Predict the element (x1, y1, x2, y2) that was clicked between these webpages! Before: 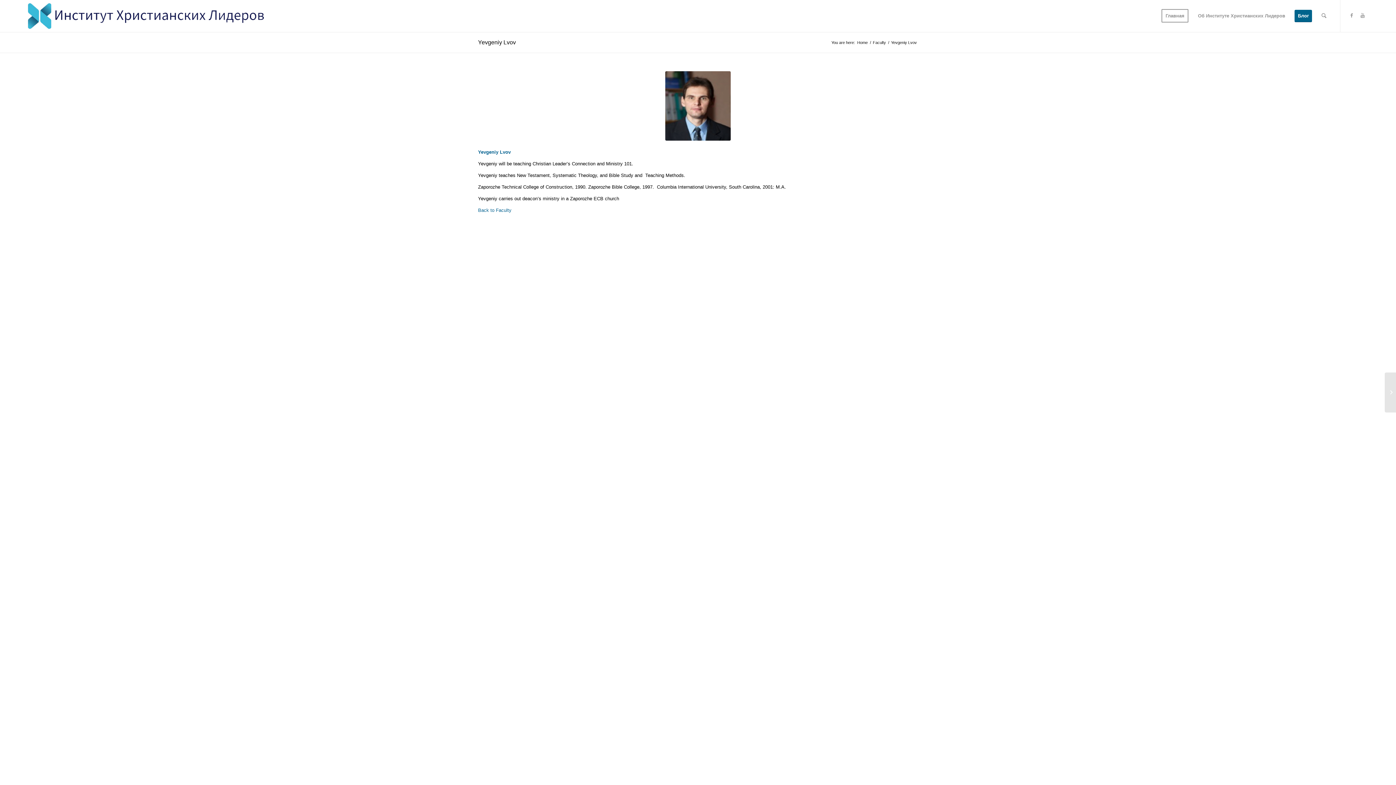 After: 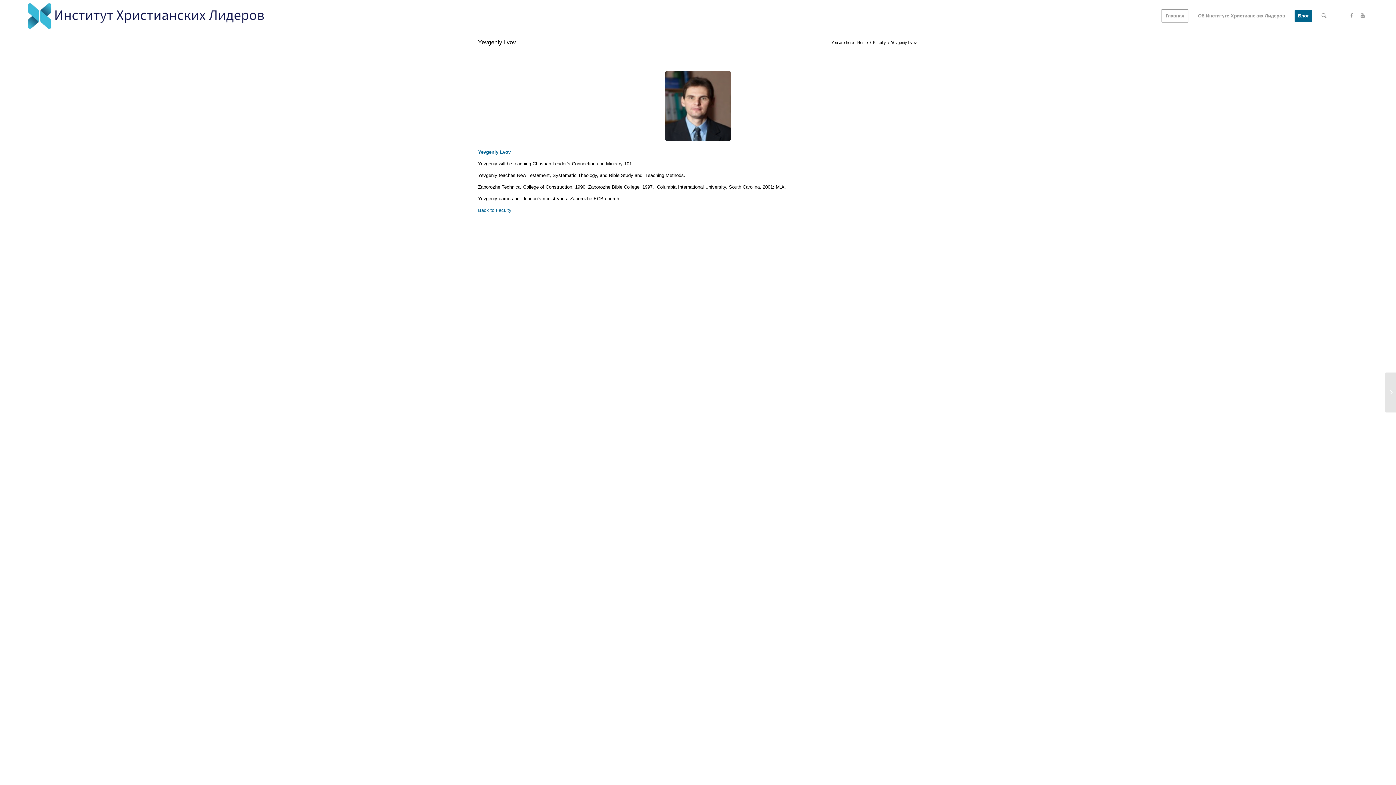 Action: bbox: (478, 39, 516, 45) label: Yevgeniy Lvov